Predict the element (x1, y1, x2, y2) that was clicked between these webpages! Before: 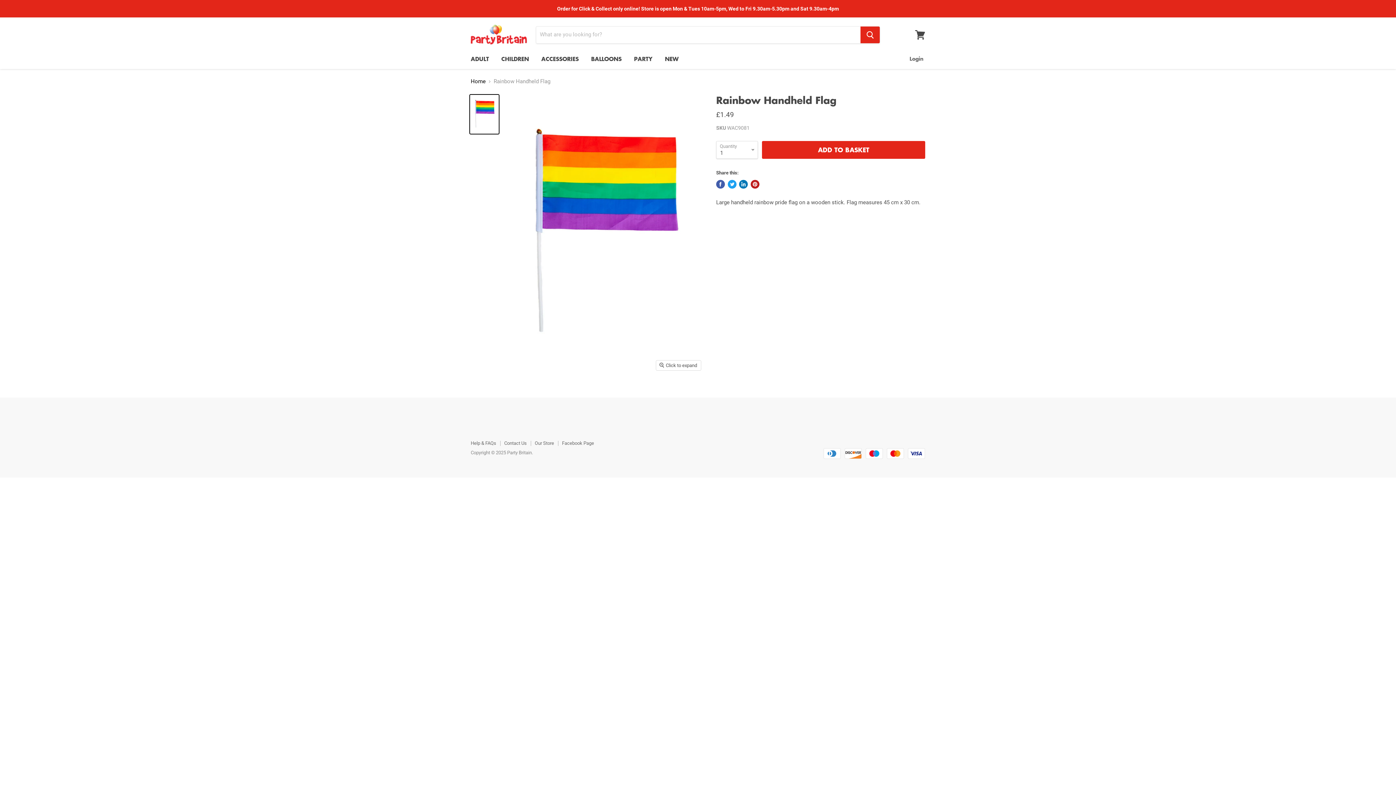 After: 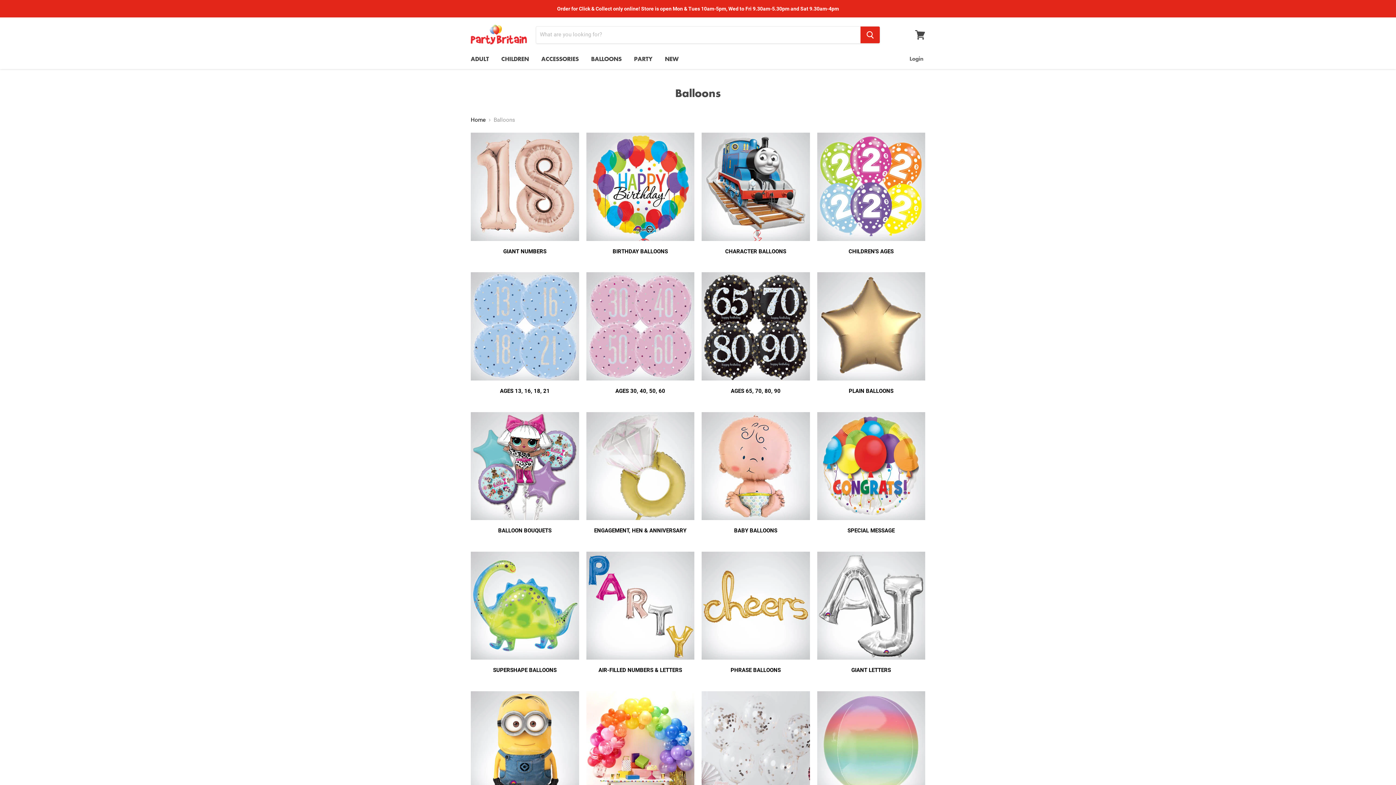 Action: bbox: (585, 51, 627, 66) label: BALLOONS